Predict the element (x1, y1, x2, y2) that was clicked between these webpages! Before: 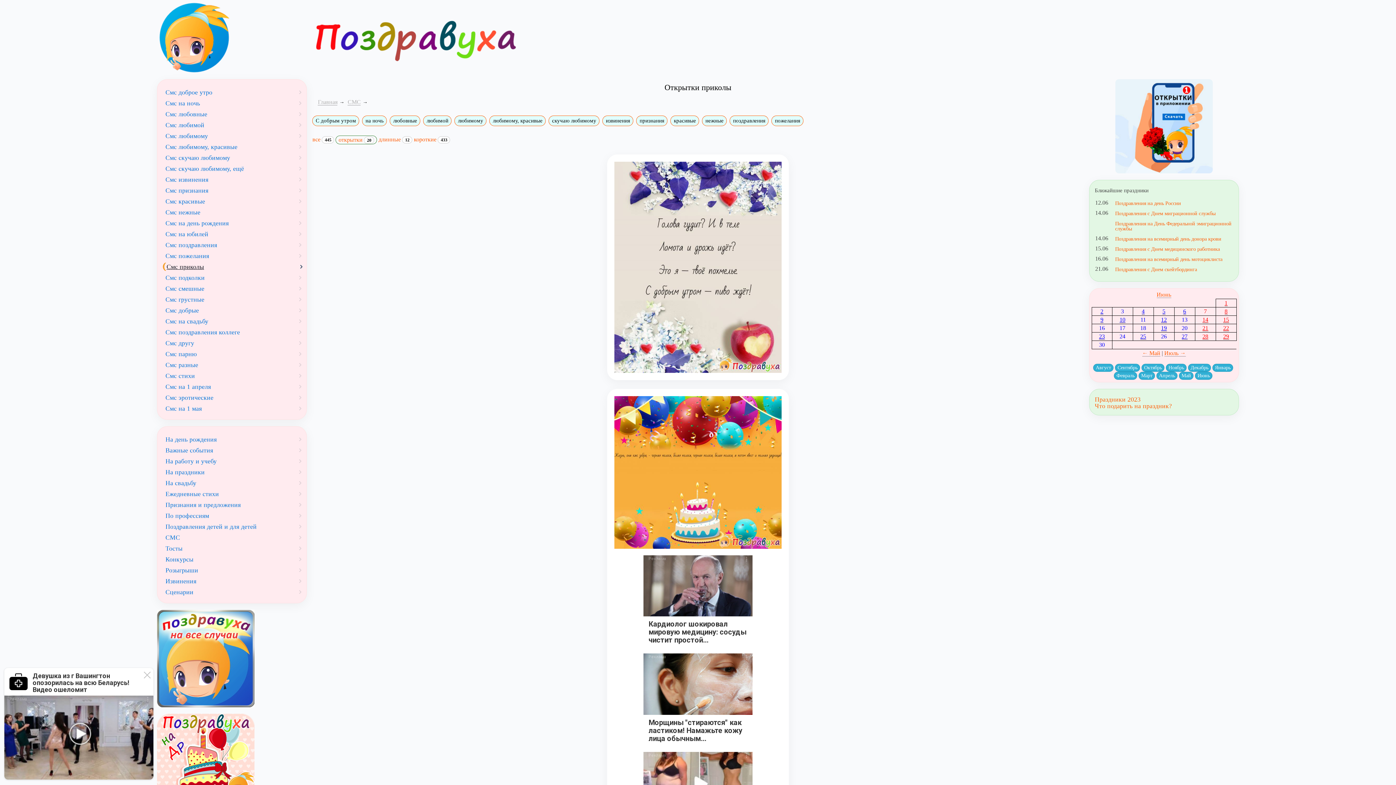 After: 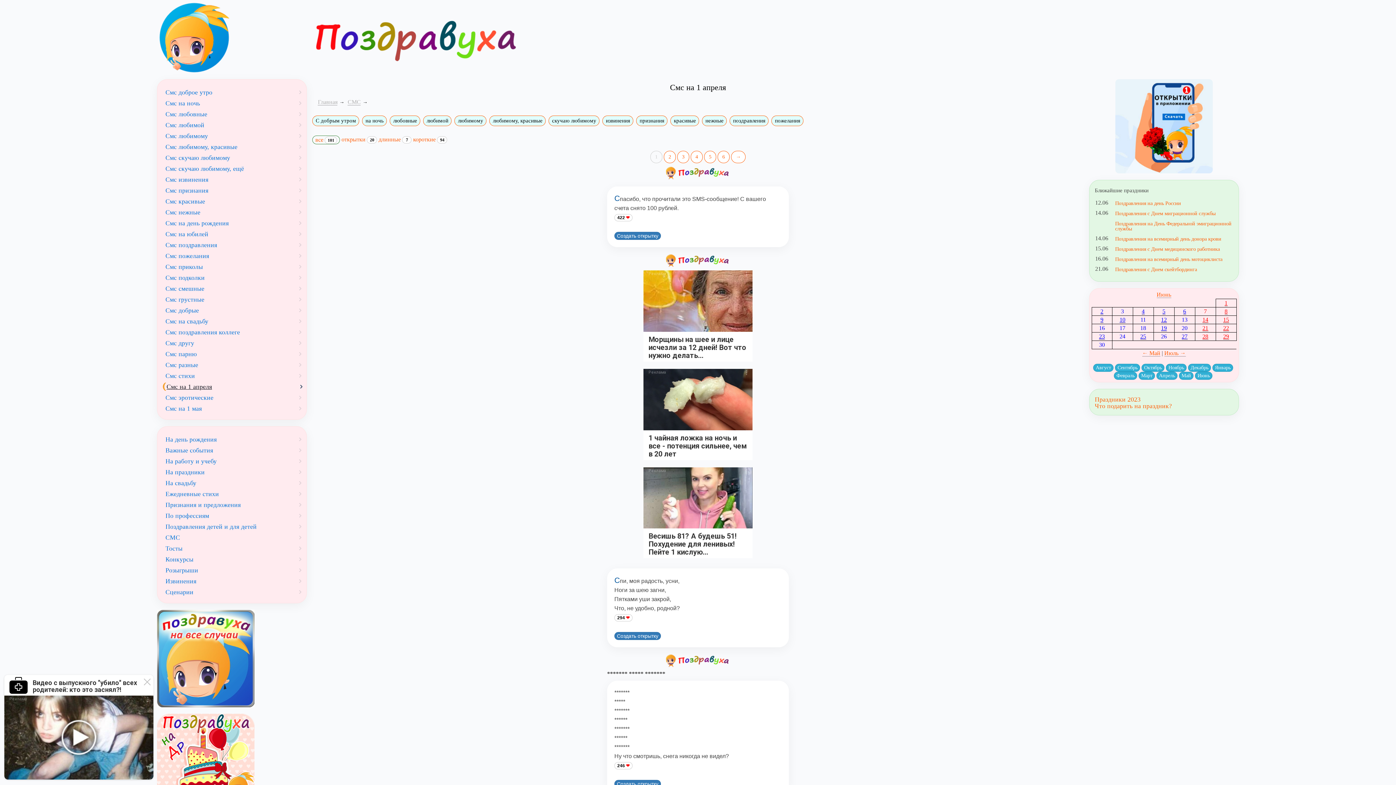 Action: label: Смс на 1 апреля bbox: (162, 382, 306, 391)